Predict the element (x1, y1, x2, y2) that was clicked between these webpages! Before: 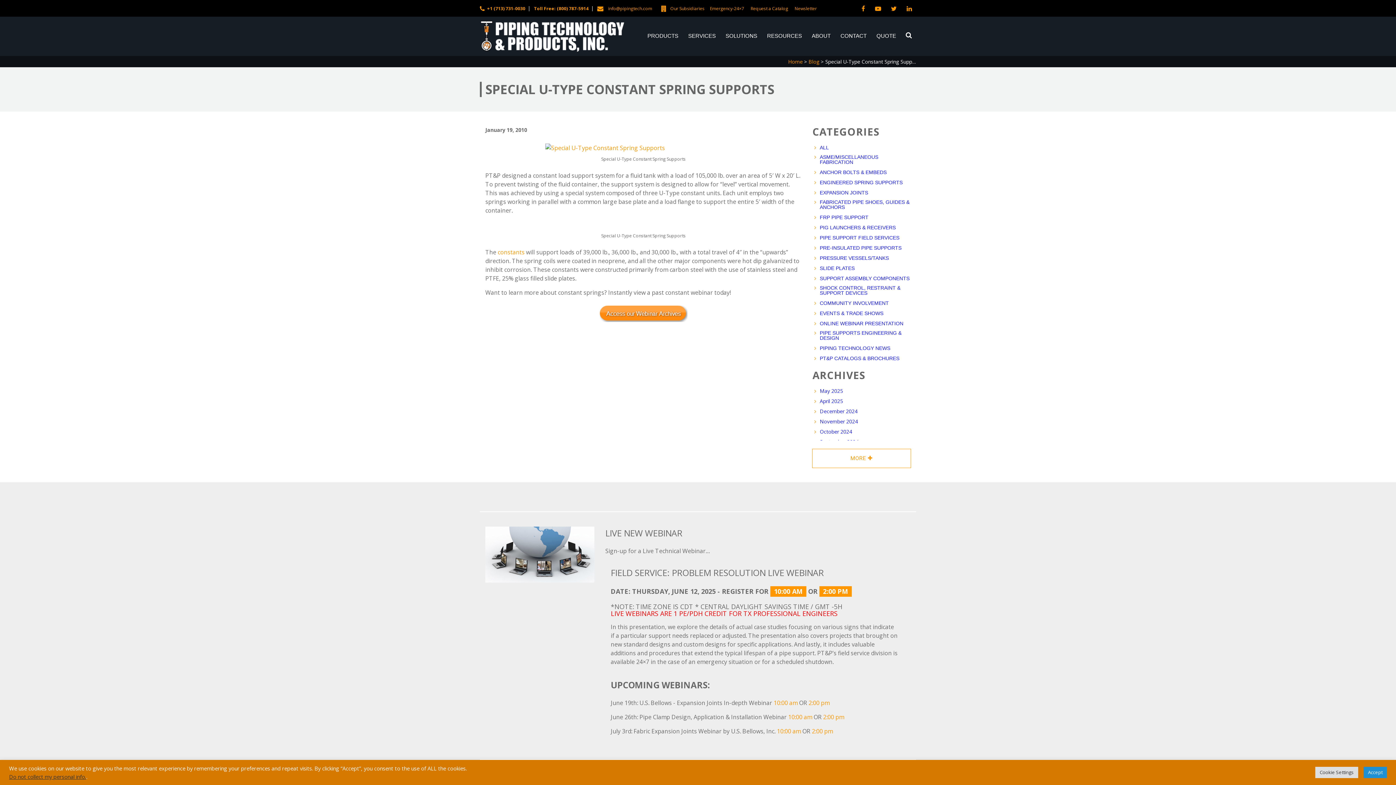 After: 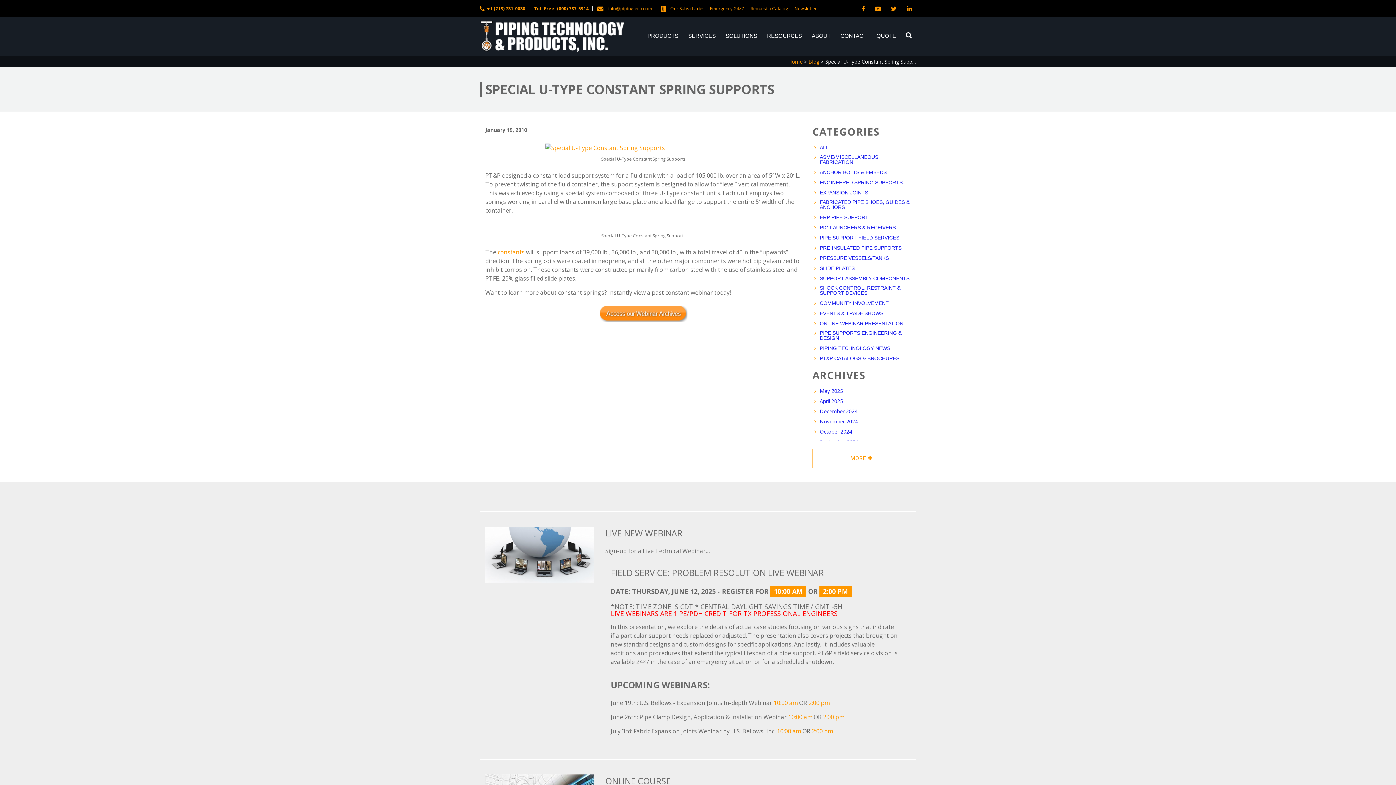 Action: bbox: (1364, 767, 1387, 778) label: Accept